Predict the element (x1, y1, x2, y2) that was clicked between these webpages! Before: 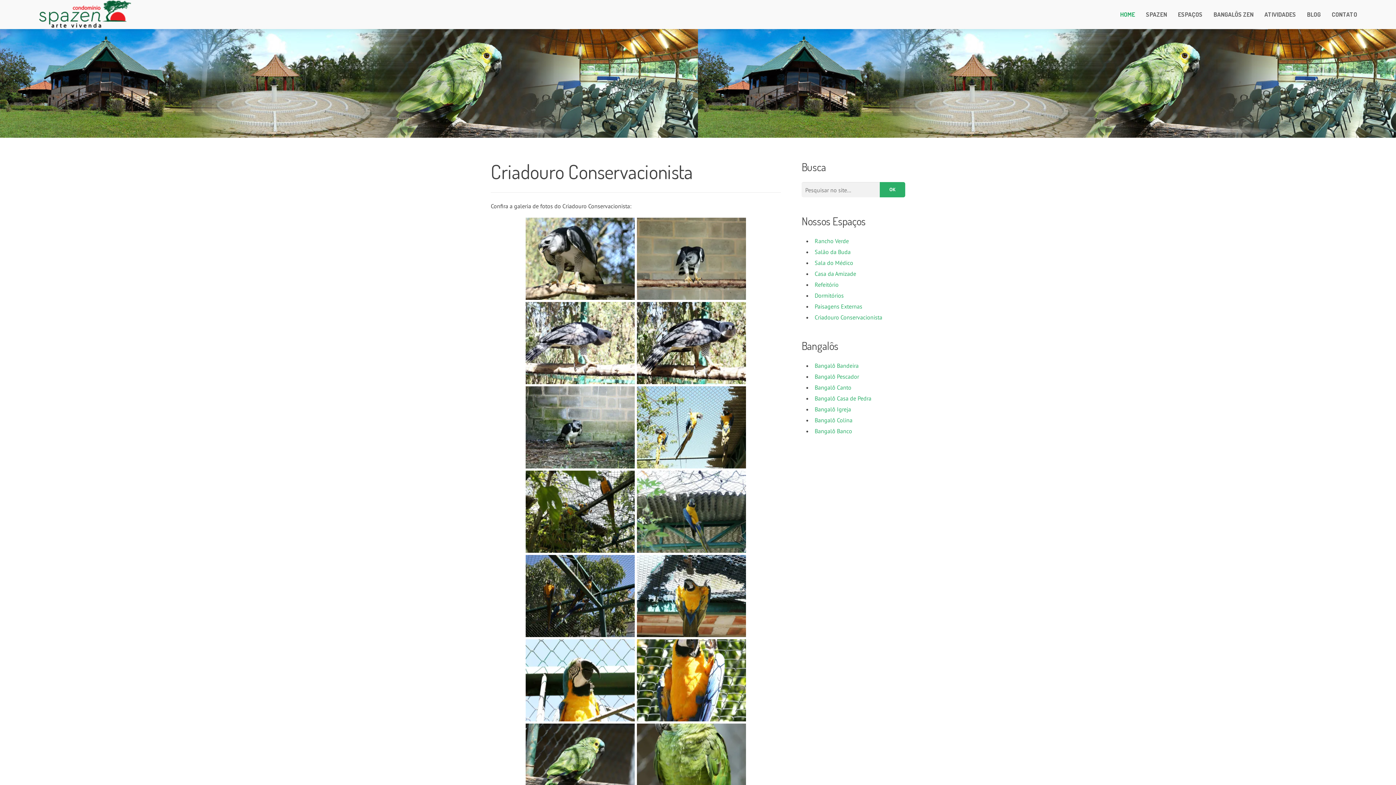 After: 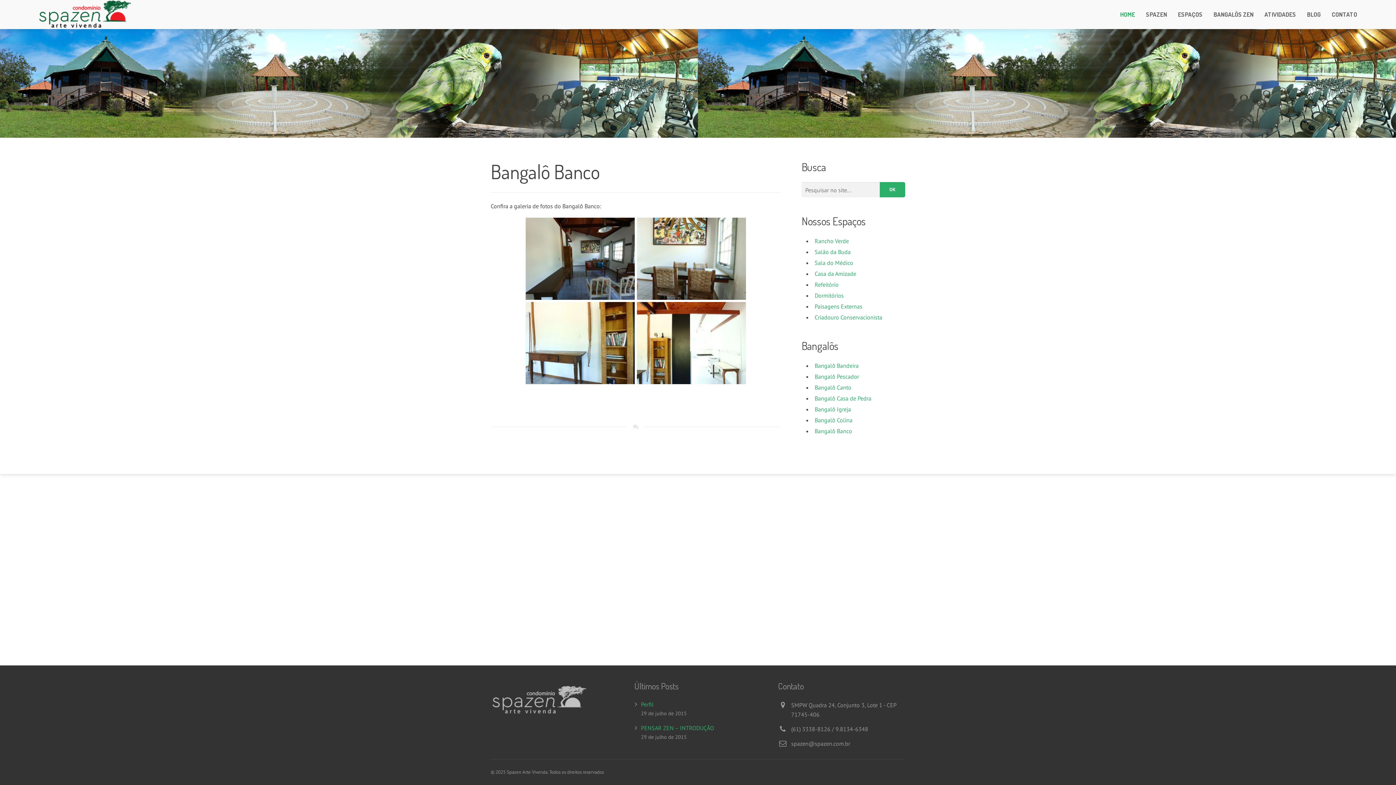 Action: label: Bangalô Banco bbox: (814, 427, 852, 434)